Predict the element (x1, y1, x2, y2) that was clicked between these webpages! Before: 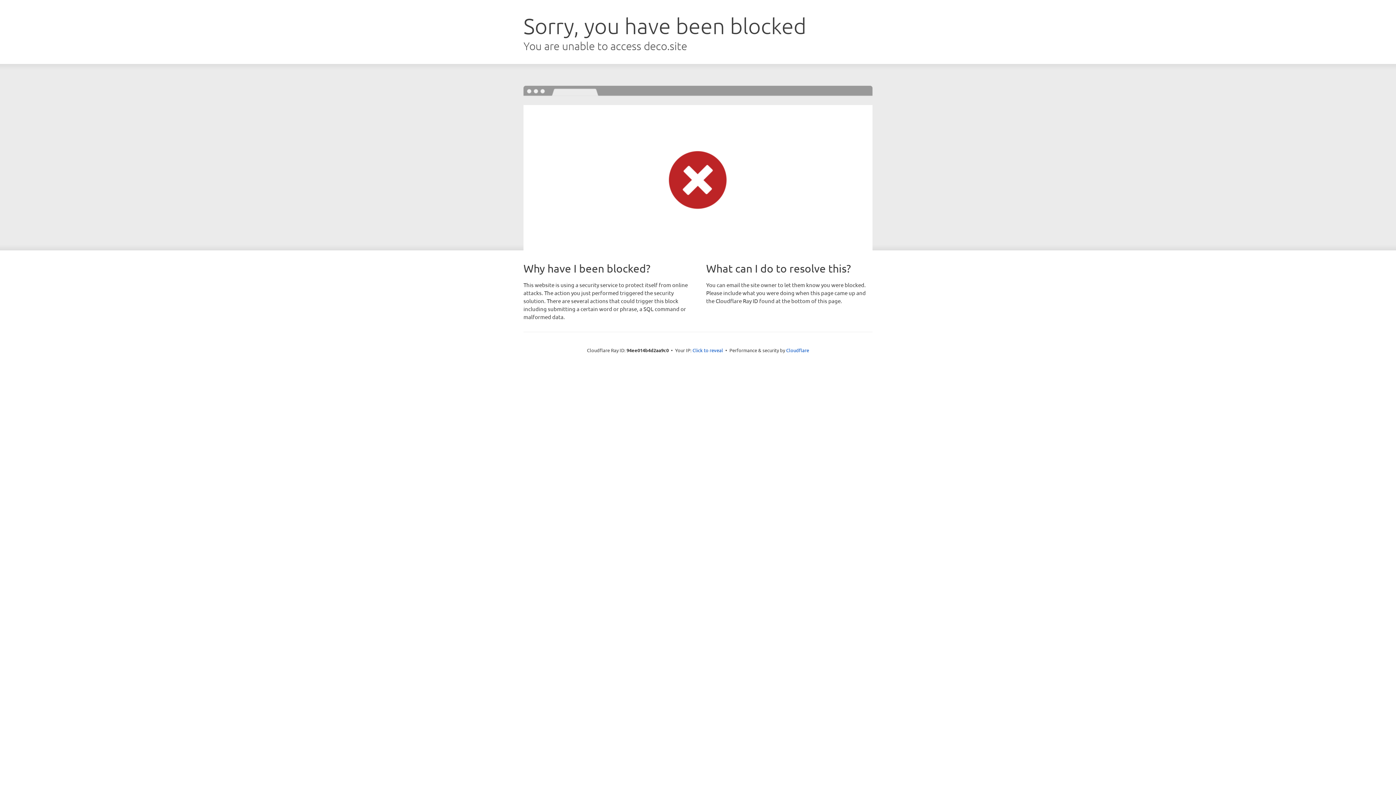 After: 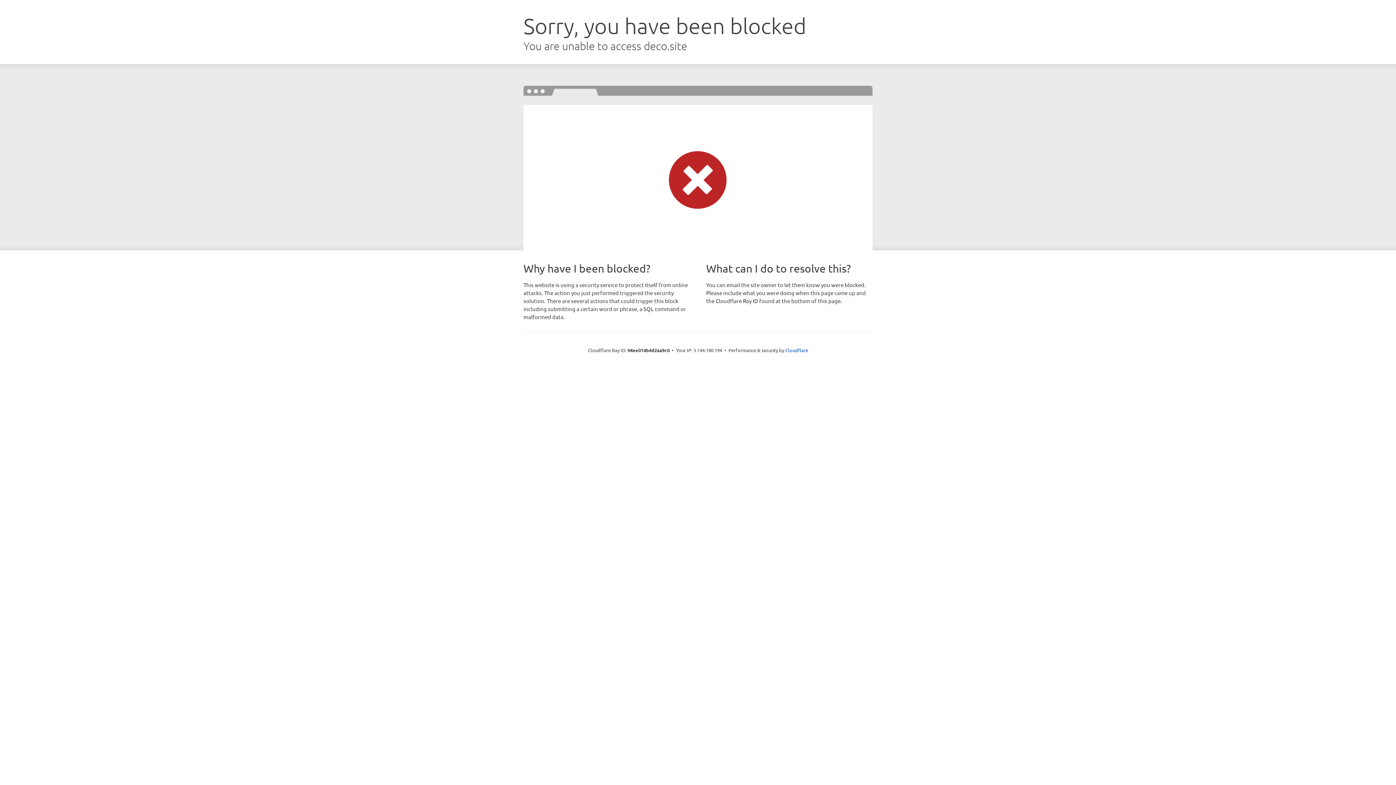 Action: bbox: (692, 346, 723, 353) label: Click to reveal